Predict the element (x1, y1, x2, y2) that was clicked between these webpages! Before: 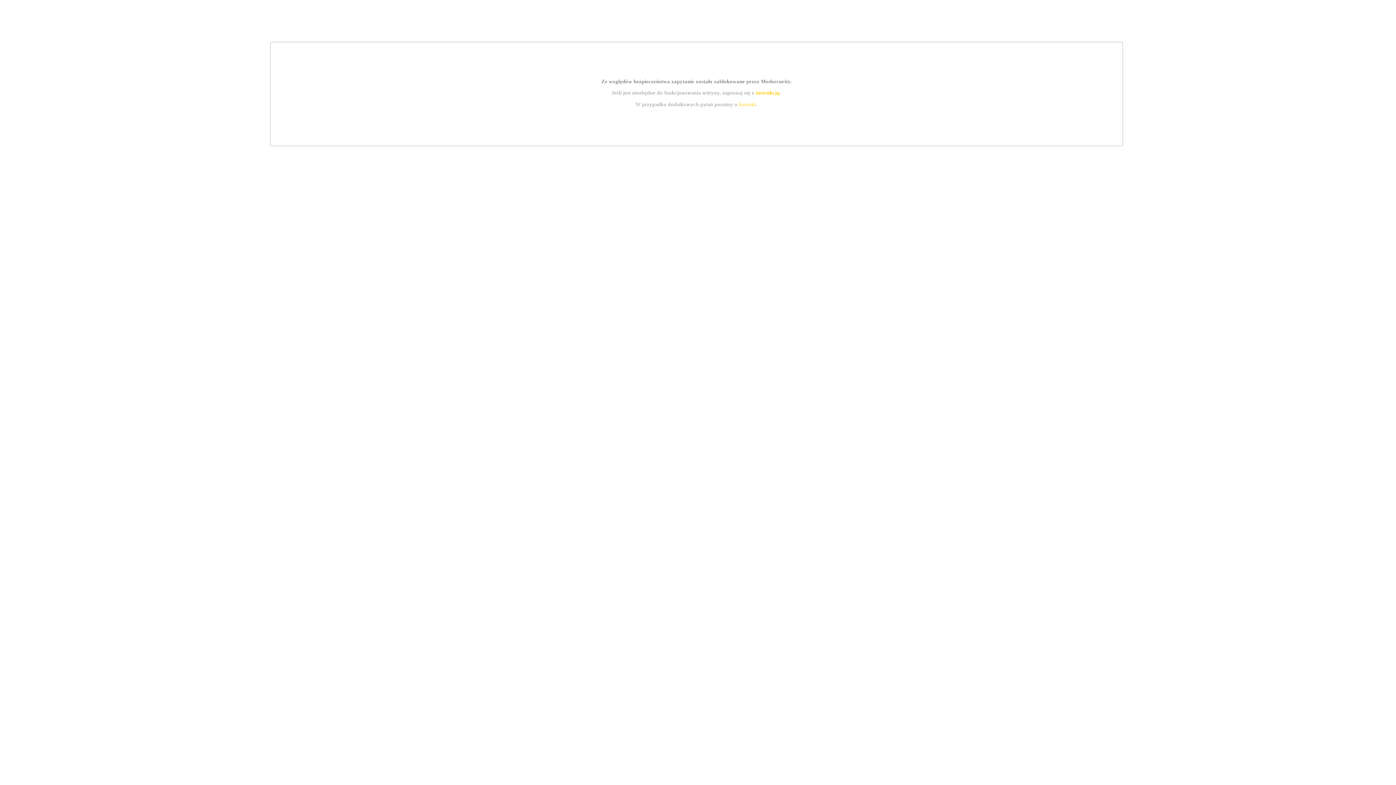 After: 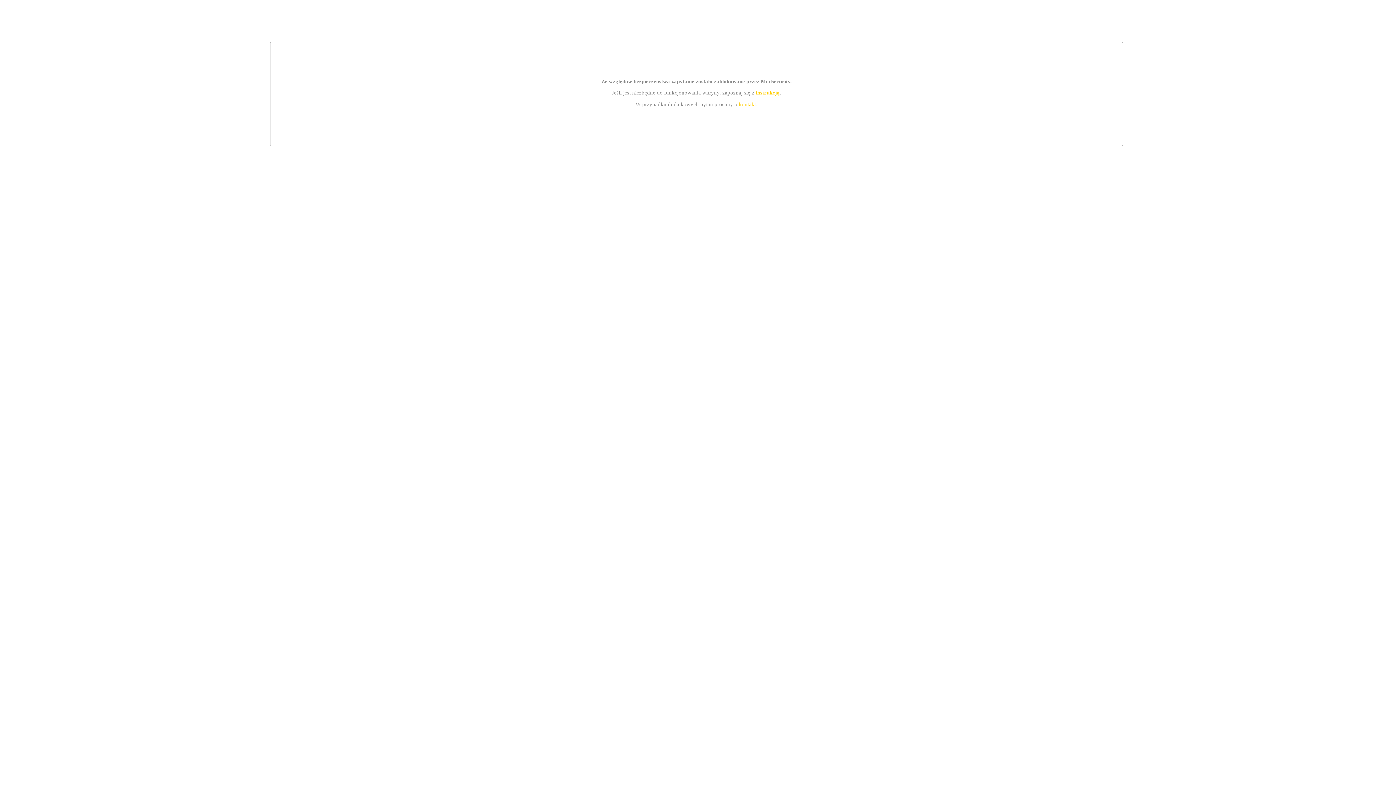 Action: label: instrukcją bbox: (755, 89, 779, 95)